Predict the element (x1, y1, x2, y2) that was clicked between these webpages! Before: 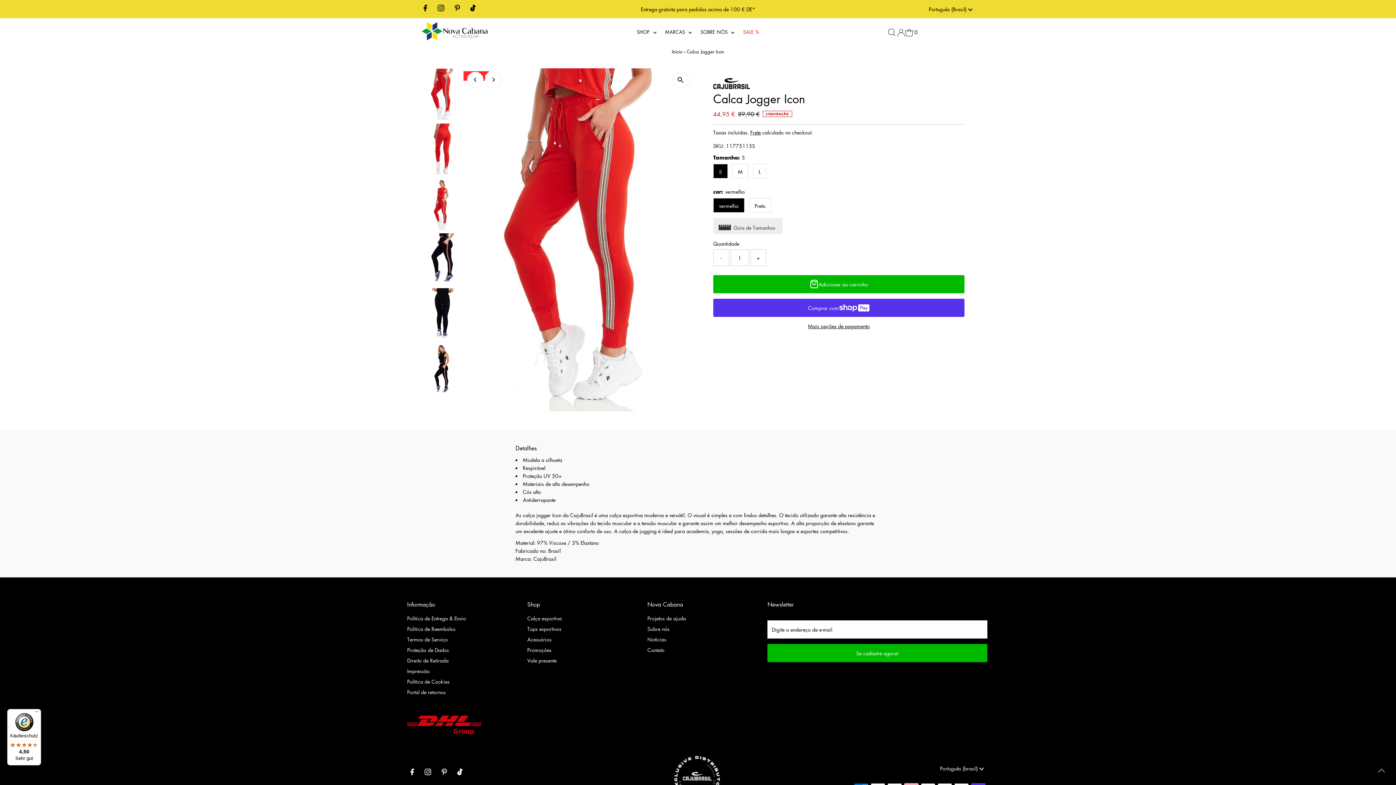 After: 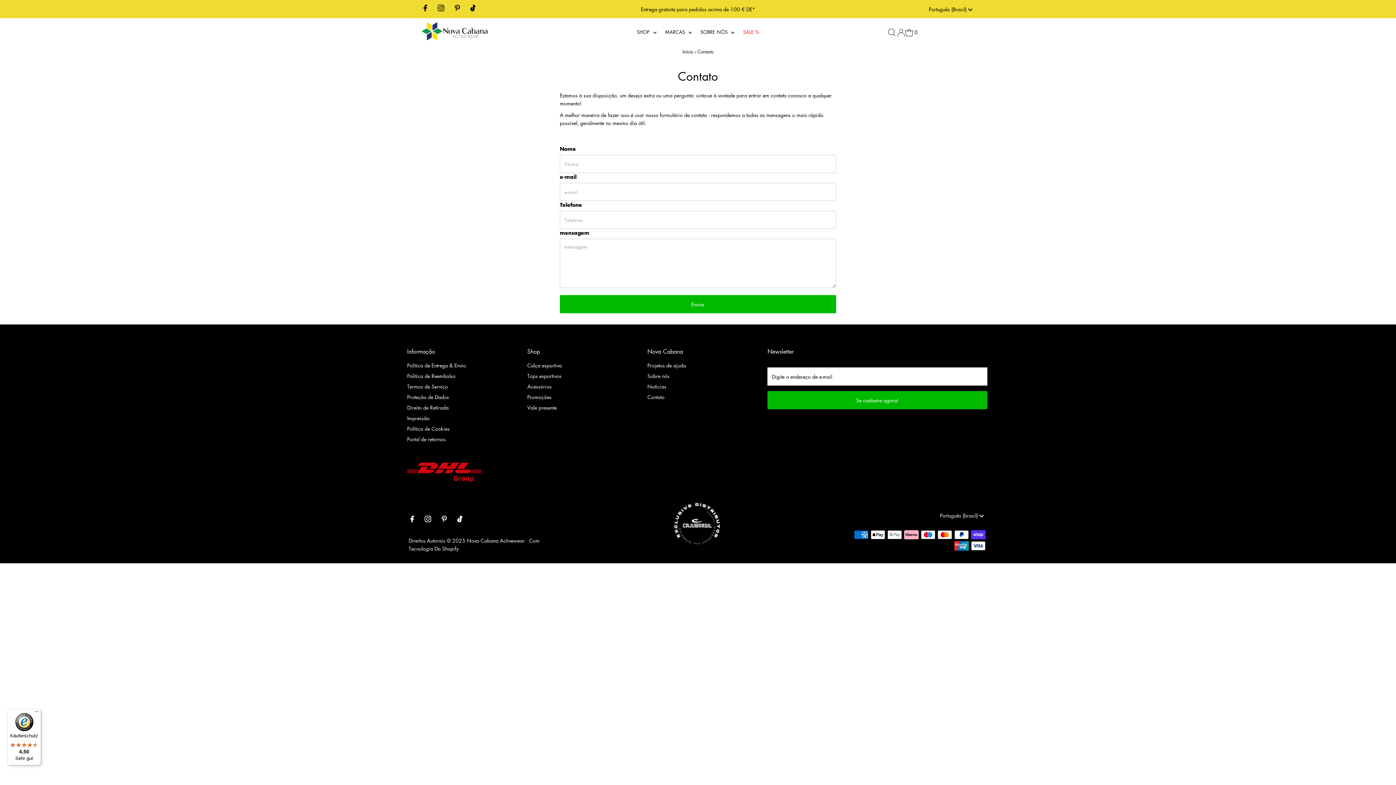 Action: label: Contato bbox: (647, 646, 664, 653)